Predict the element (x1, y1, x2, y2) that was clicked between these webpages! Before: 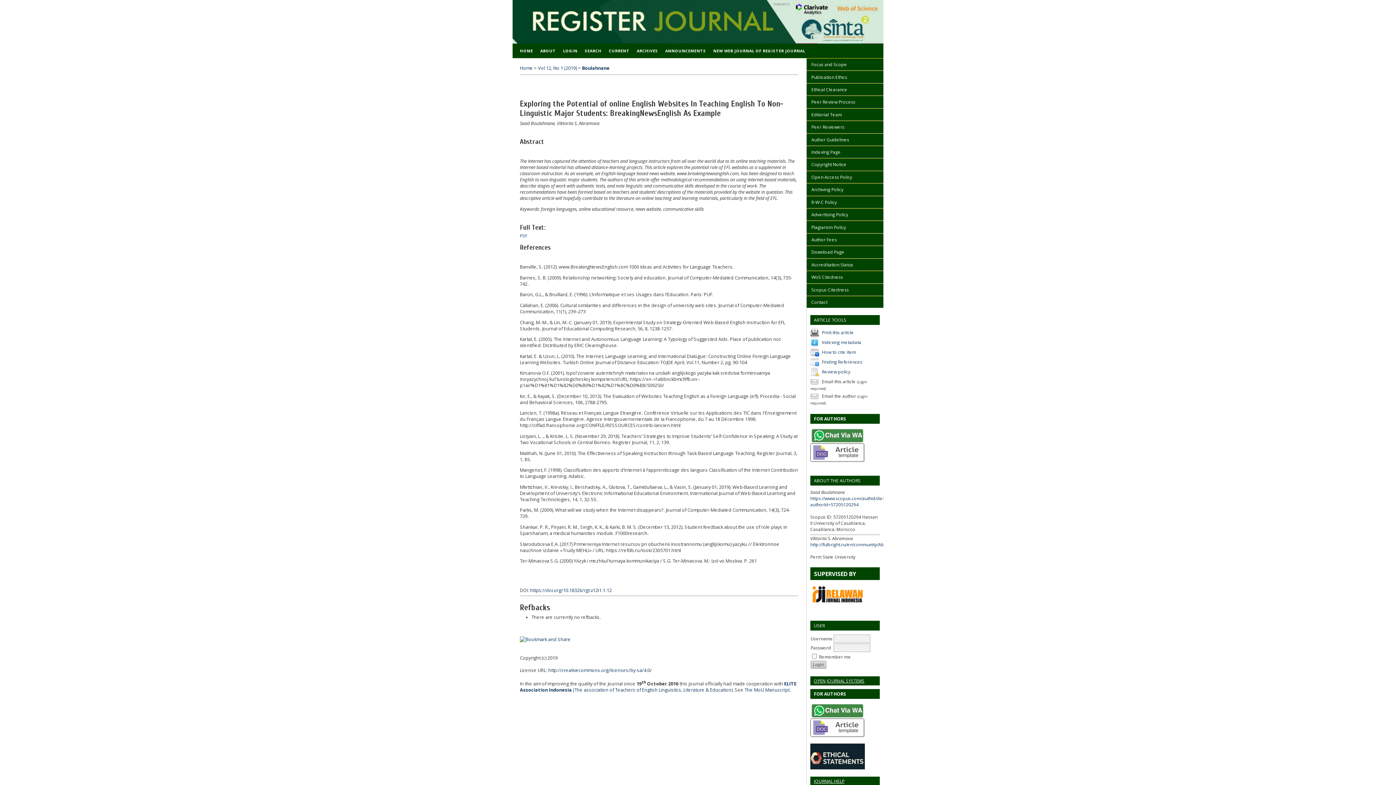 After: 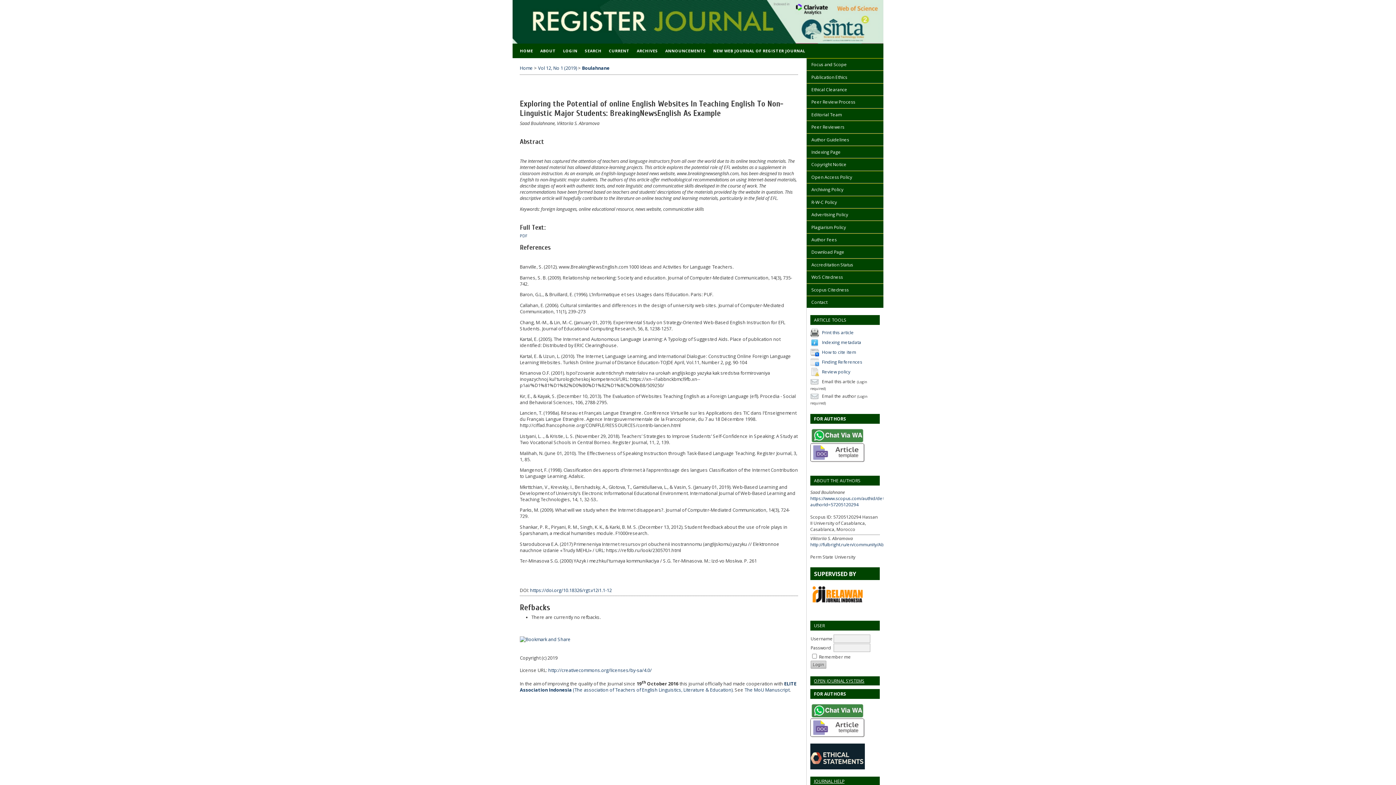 Action: bbox: (810, 457, 865, 464)